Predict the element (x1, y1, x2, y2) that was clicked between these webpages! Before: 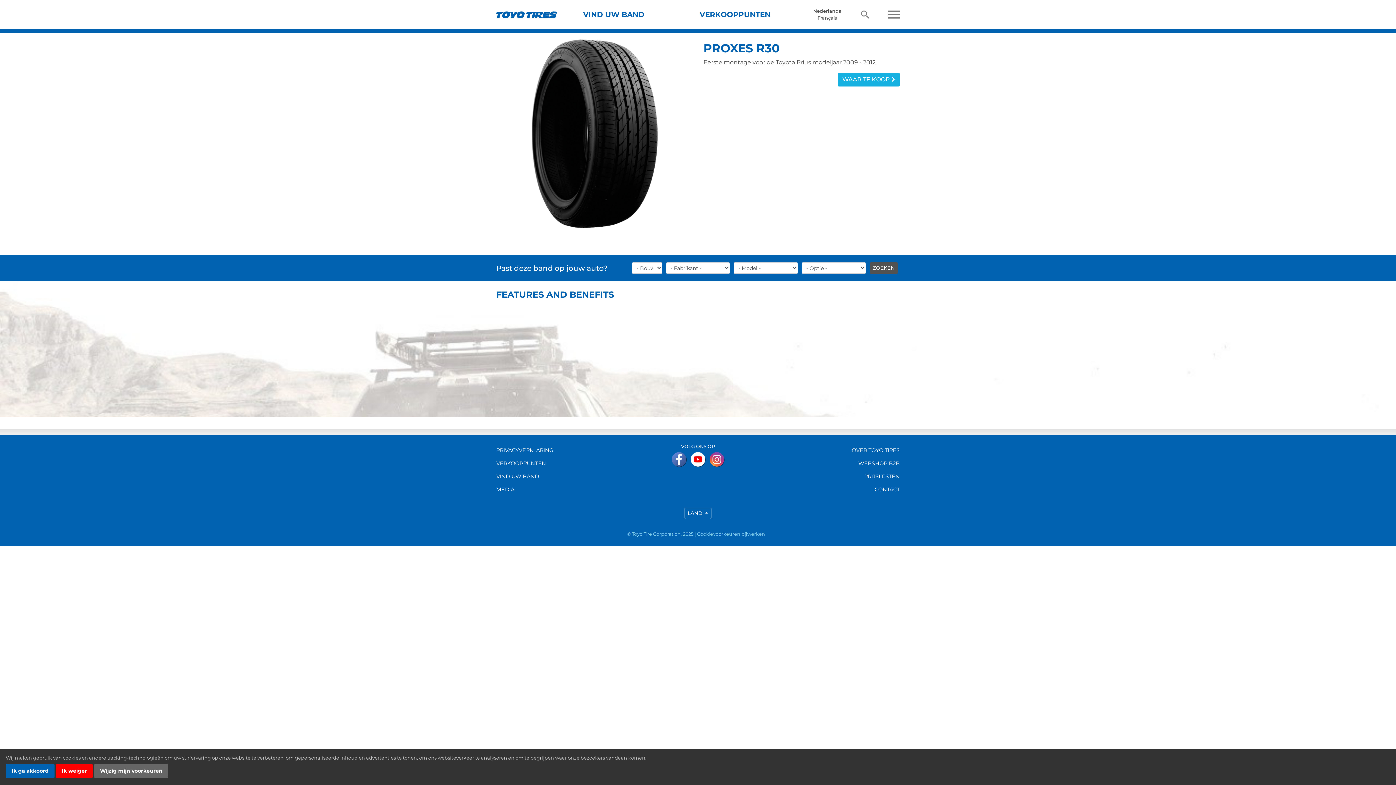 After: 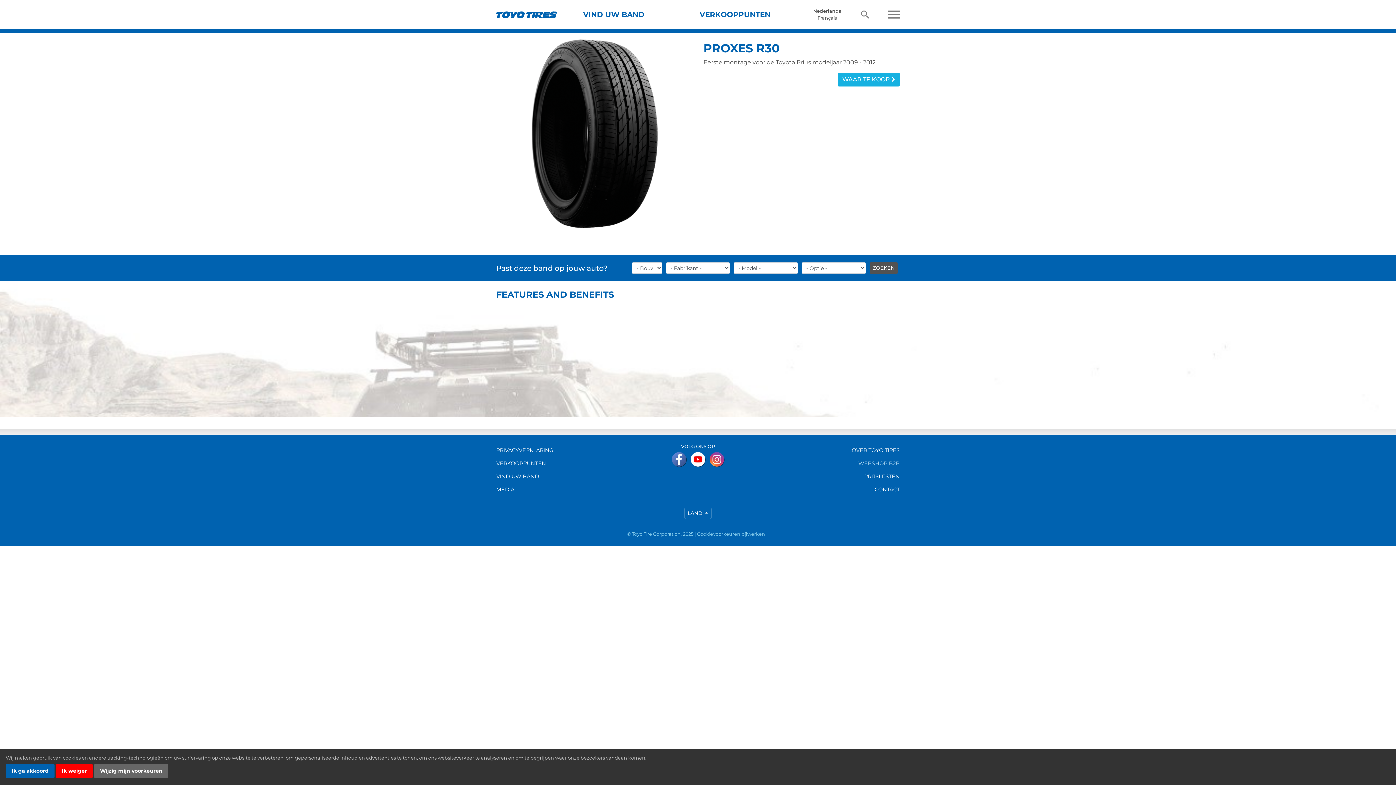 Action: bbox: (858, 460, 900, 466) label: WEBSHOP B2B